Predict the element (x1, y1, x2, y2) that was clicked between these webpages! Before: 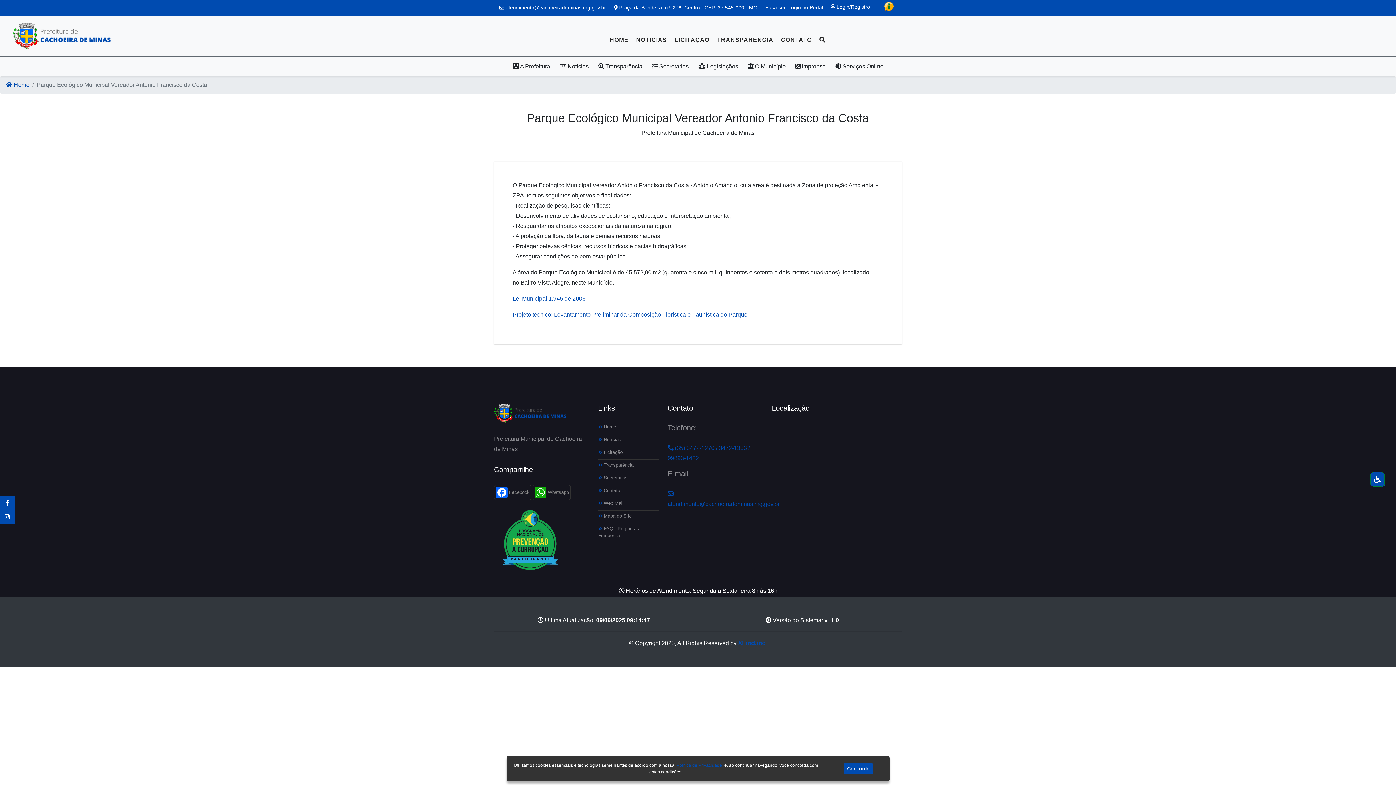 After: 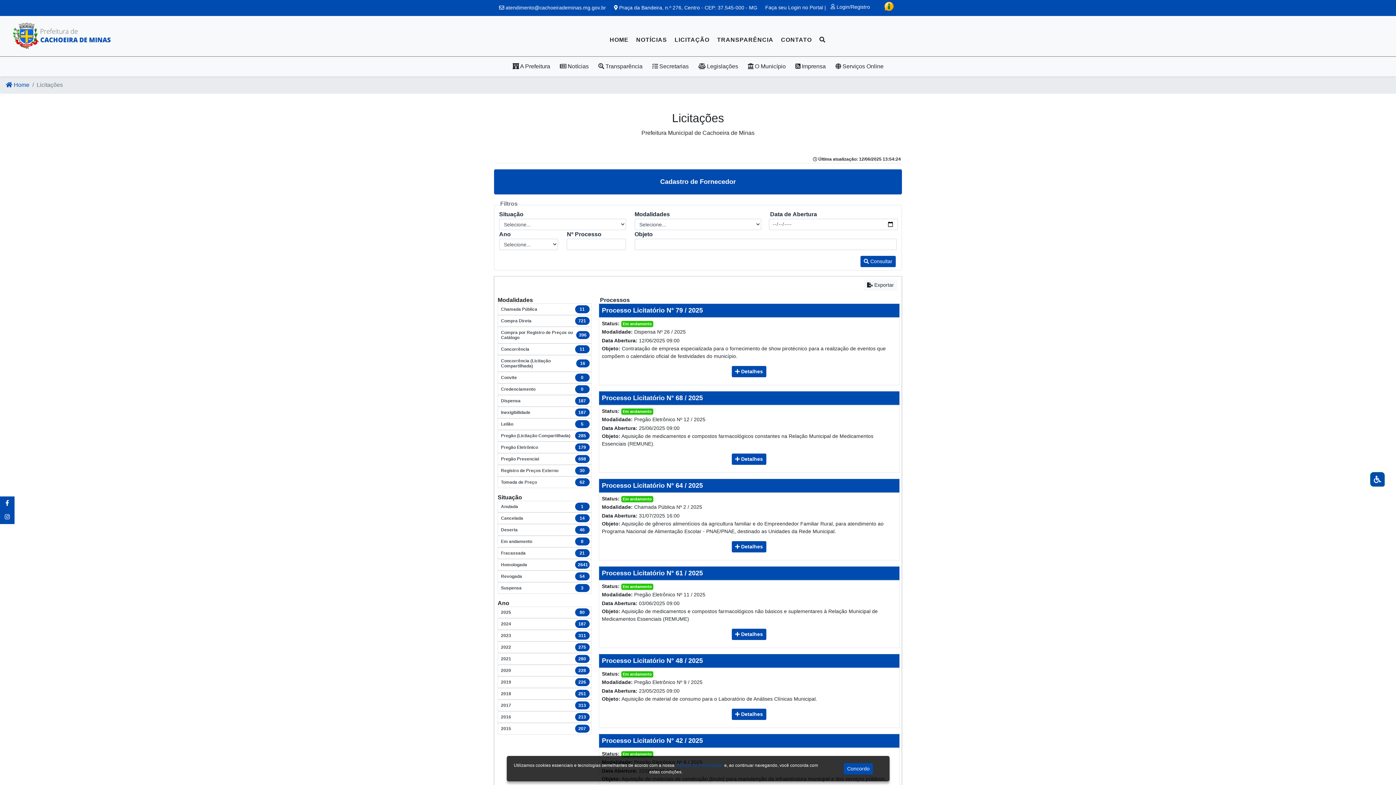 Action: bbox: (671, 32, 712, 47) label: LICITAÇÃO